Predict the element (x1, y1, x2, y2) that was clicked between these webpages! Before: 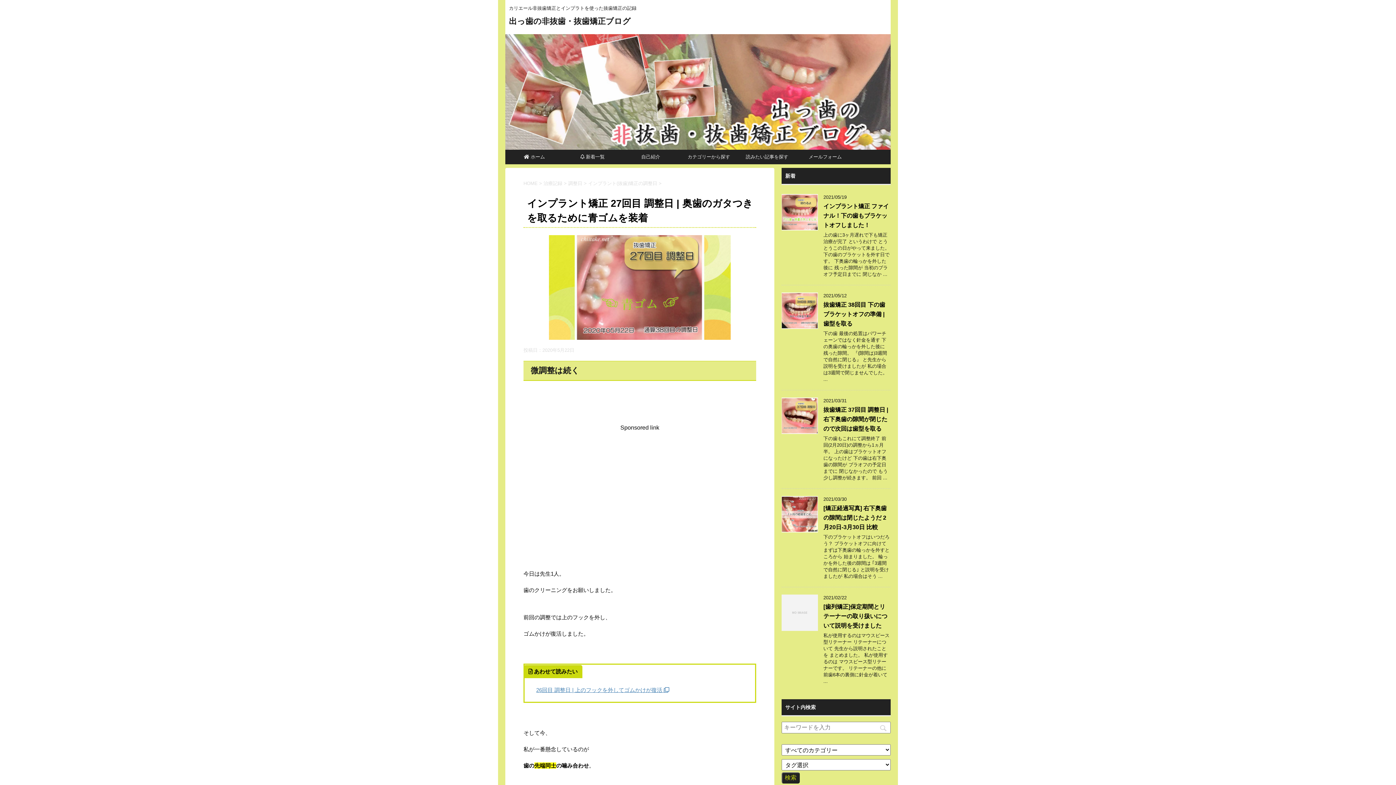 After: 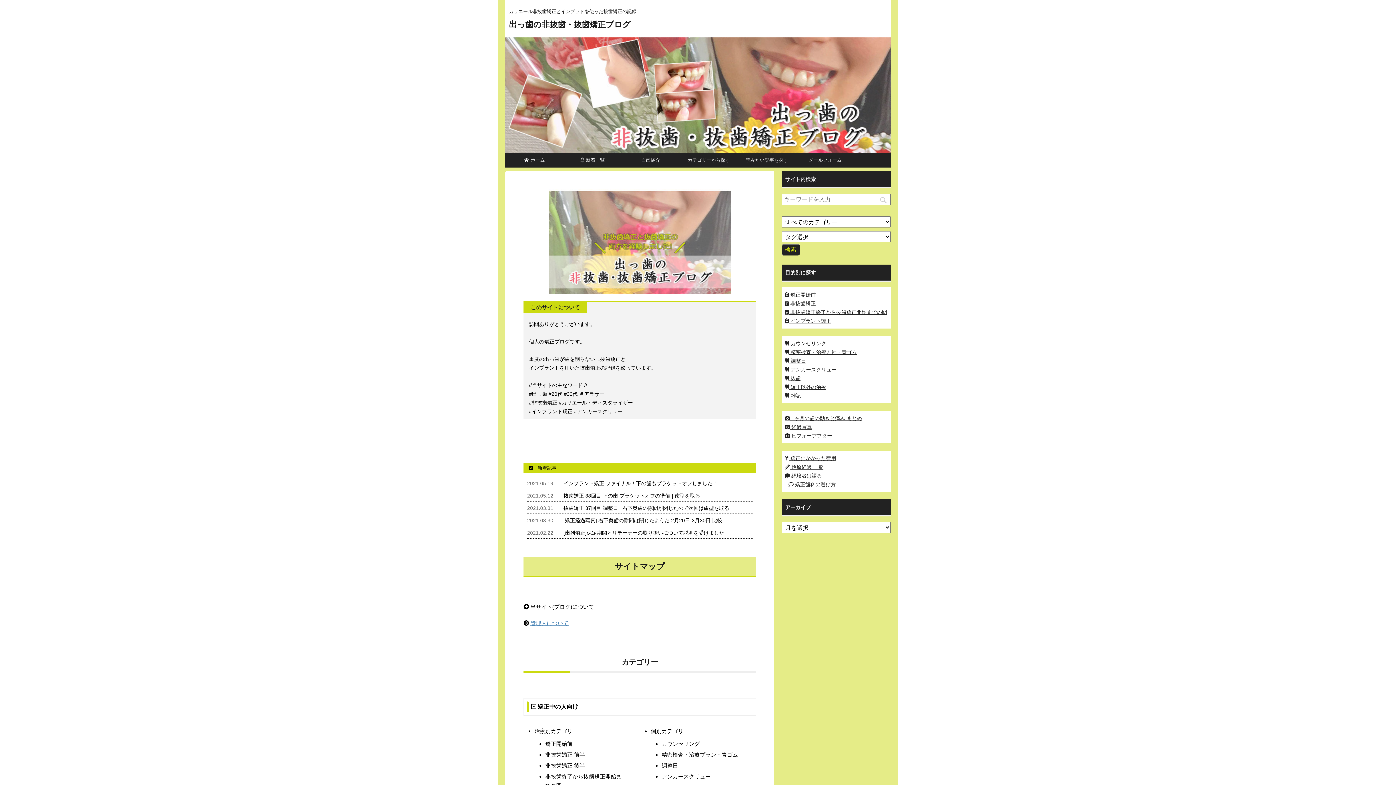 Action: bbox: (505, 34, 890, 149)